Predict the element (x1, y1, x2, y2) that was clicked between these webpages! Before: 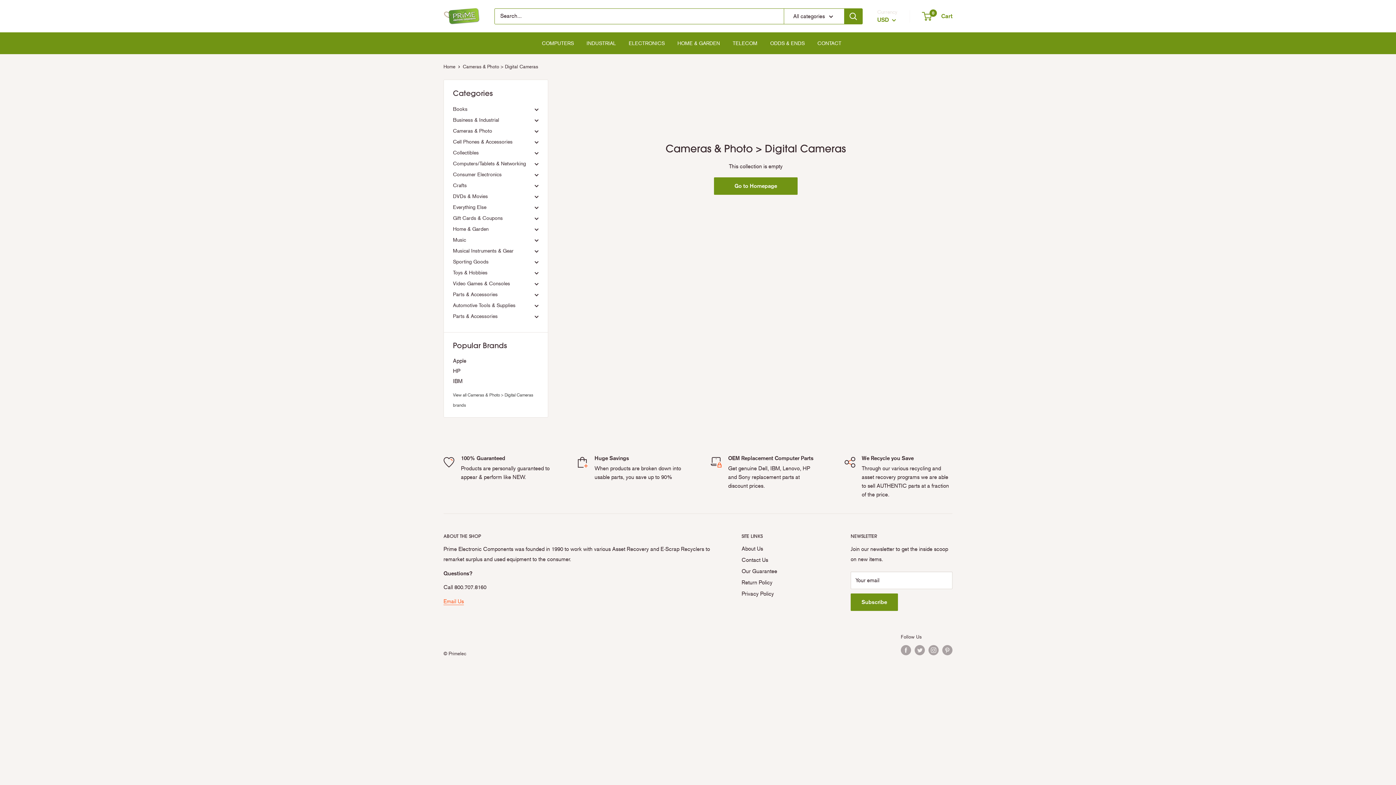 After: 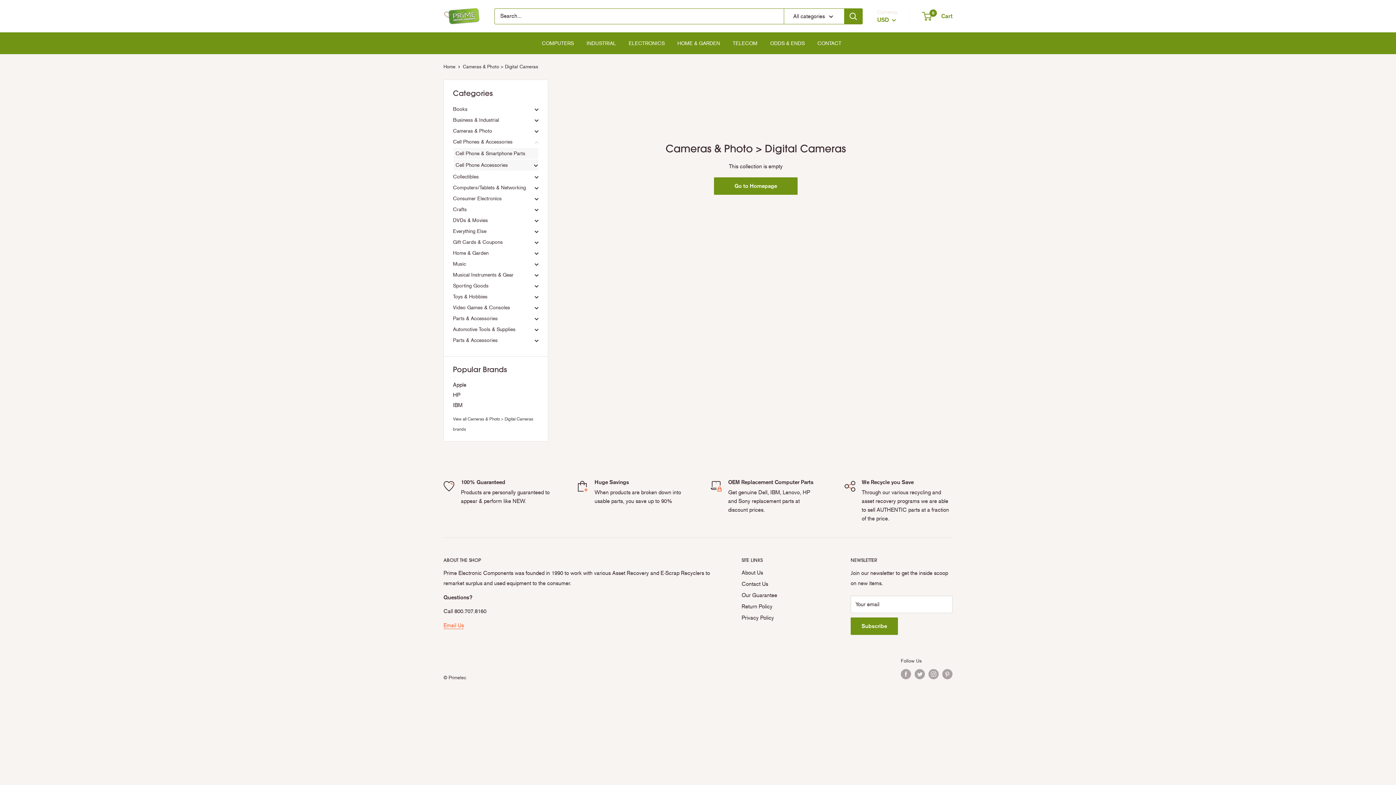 Action: bbox: (531, 136, 538, 147)